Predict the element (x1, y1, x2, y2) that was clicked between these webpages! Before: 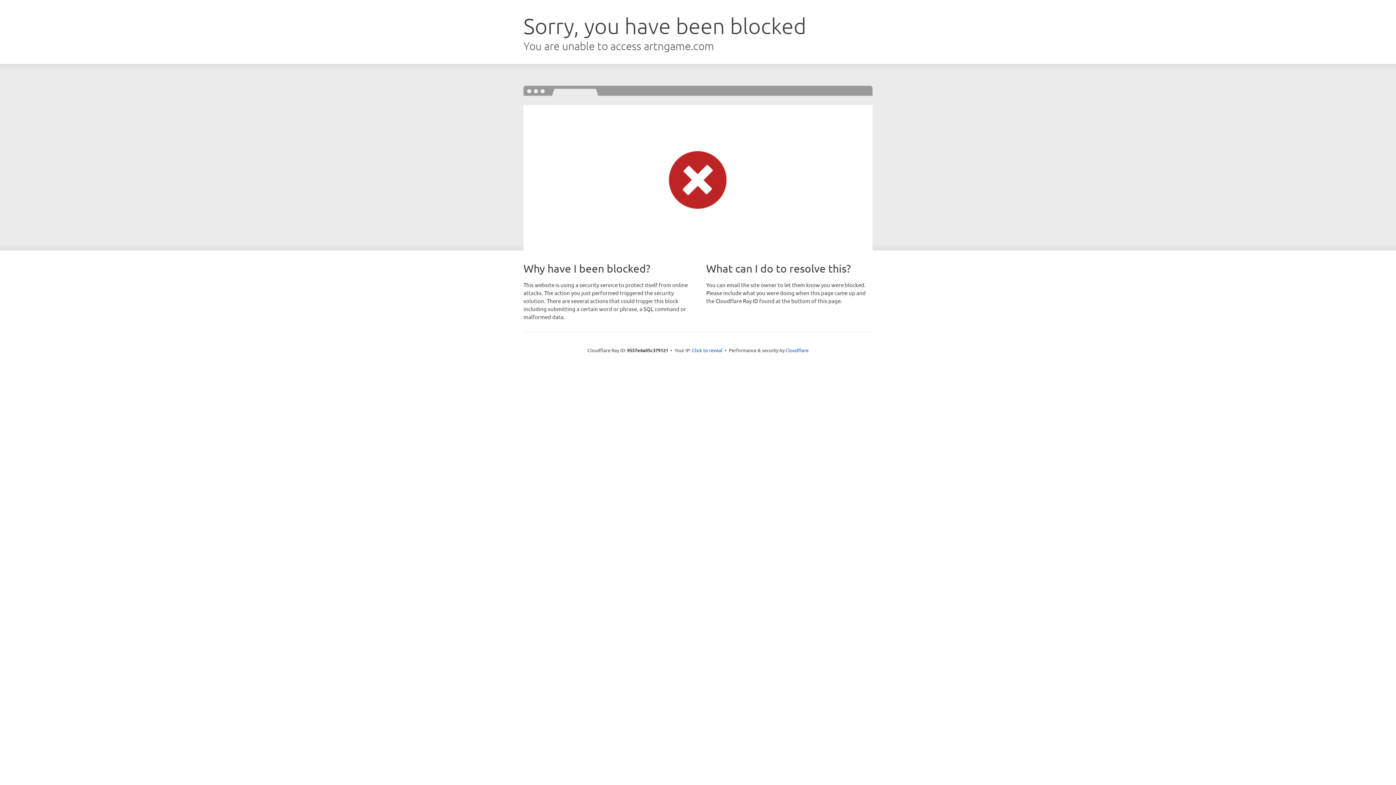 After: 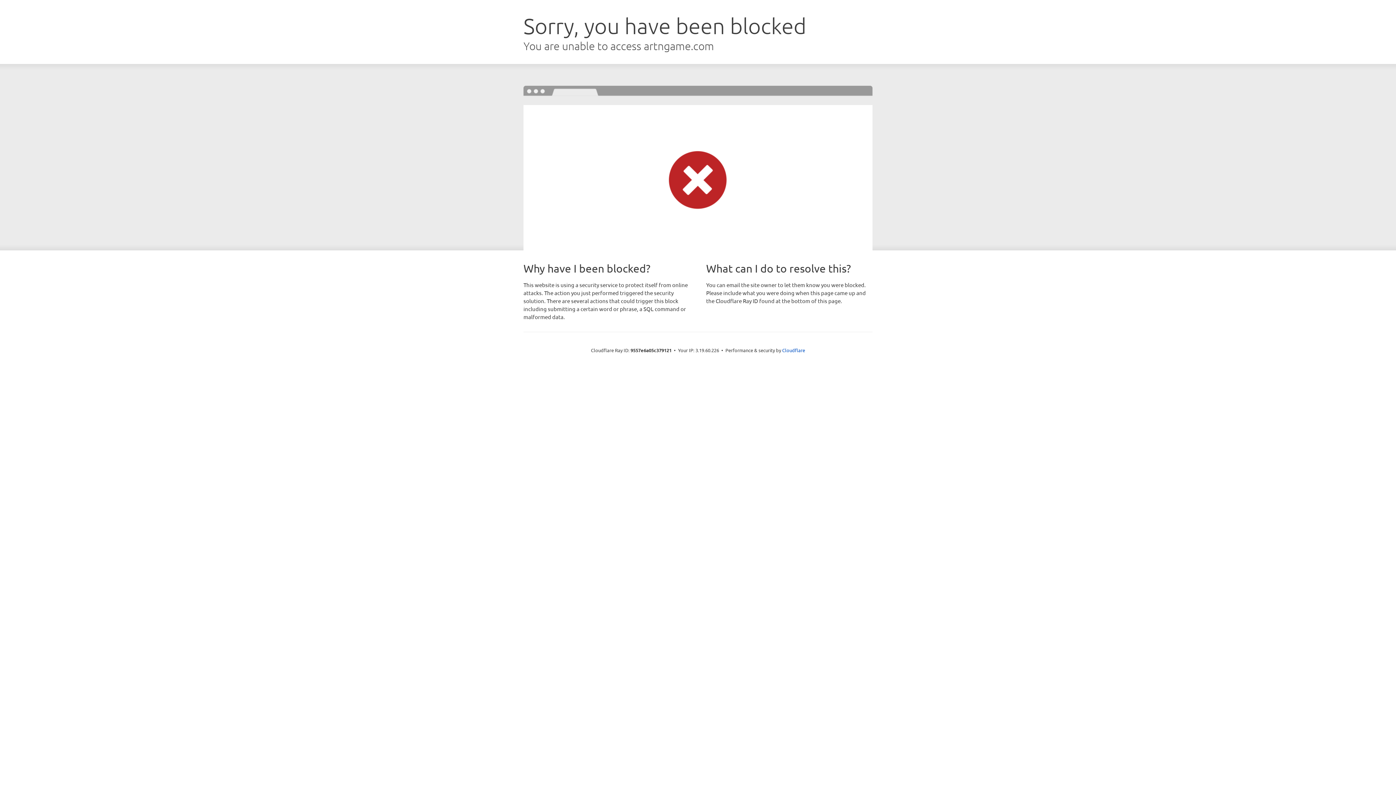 Action: bbox: (692, 346, 722, 353) label: Click to reveal